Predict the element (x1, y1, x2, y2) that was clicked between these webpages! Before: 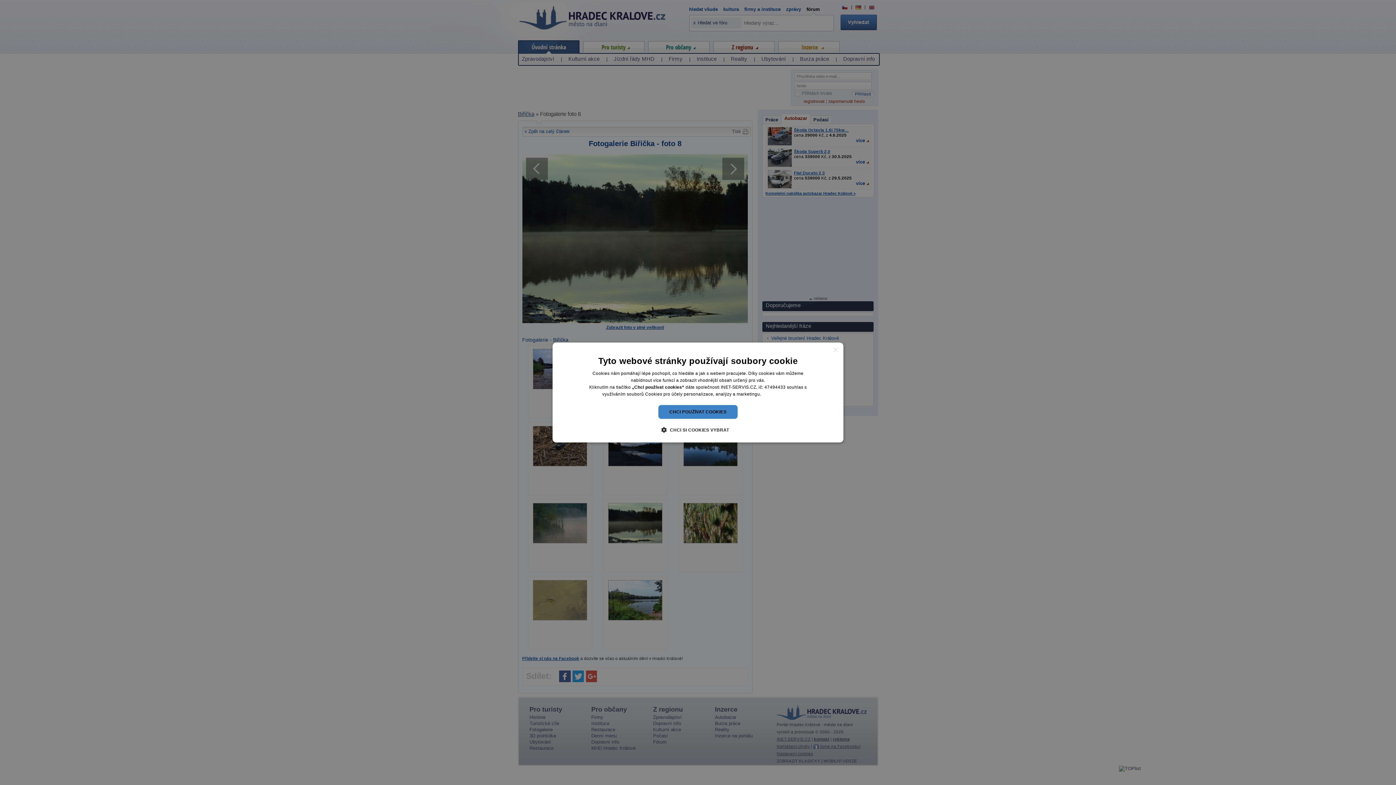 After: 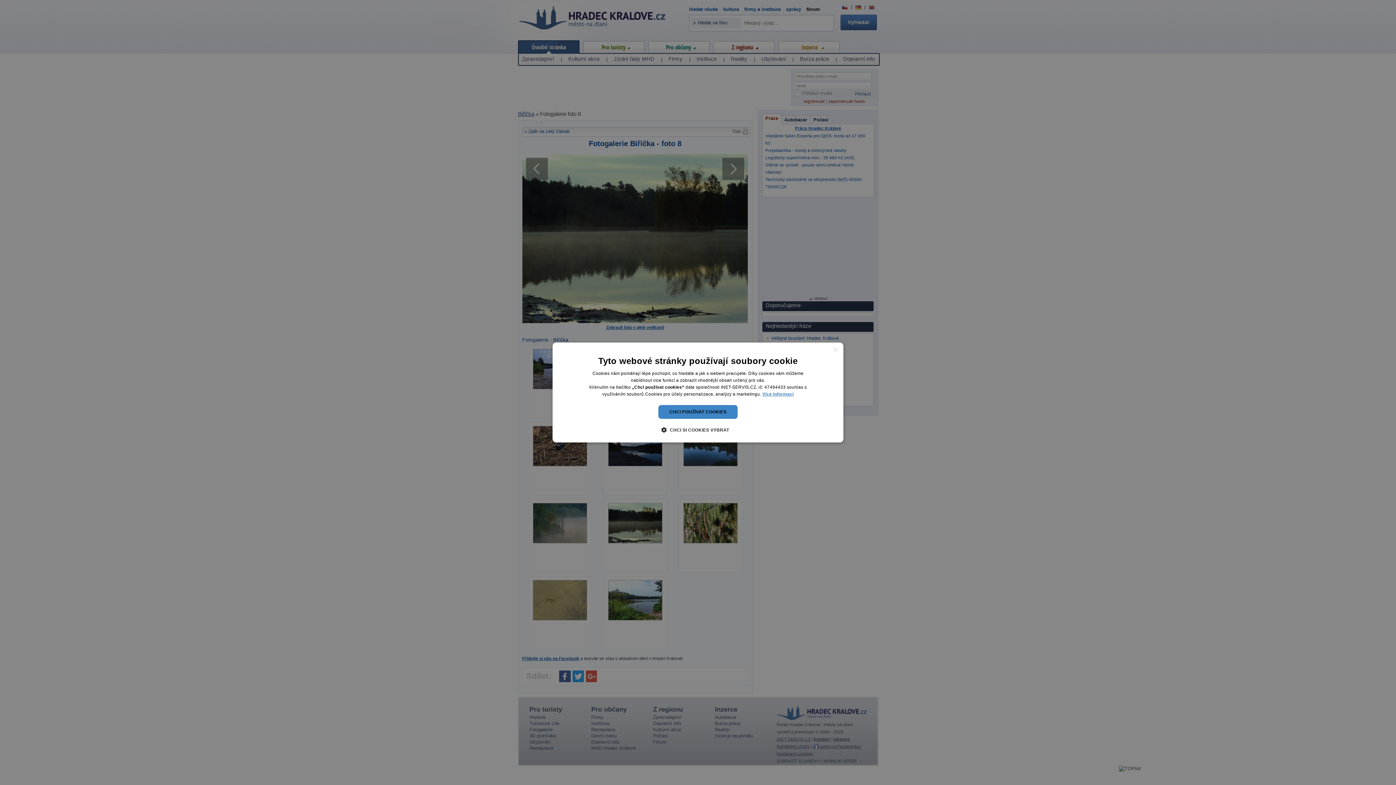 Action: label: Více informací, opens a new window bbox: (762, 391, 793, 396)